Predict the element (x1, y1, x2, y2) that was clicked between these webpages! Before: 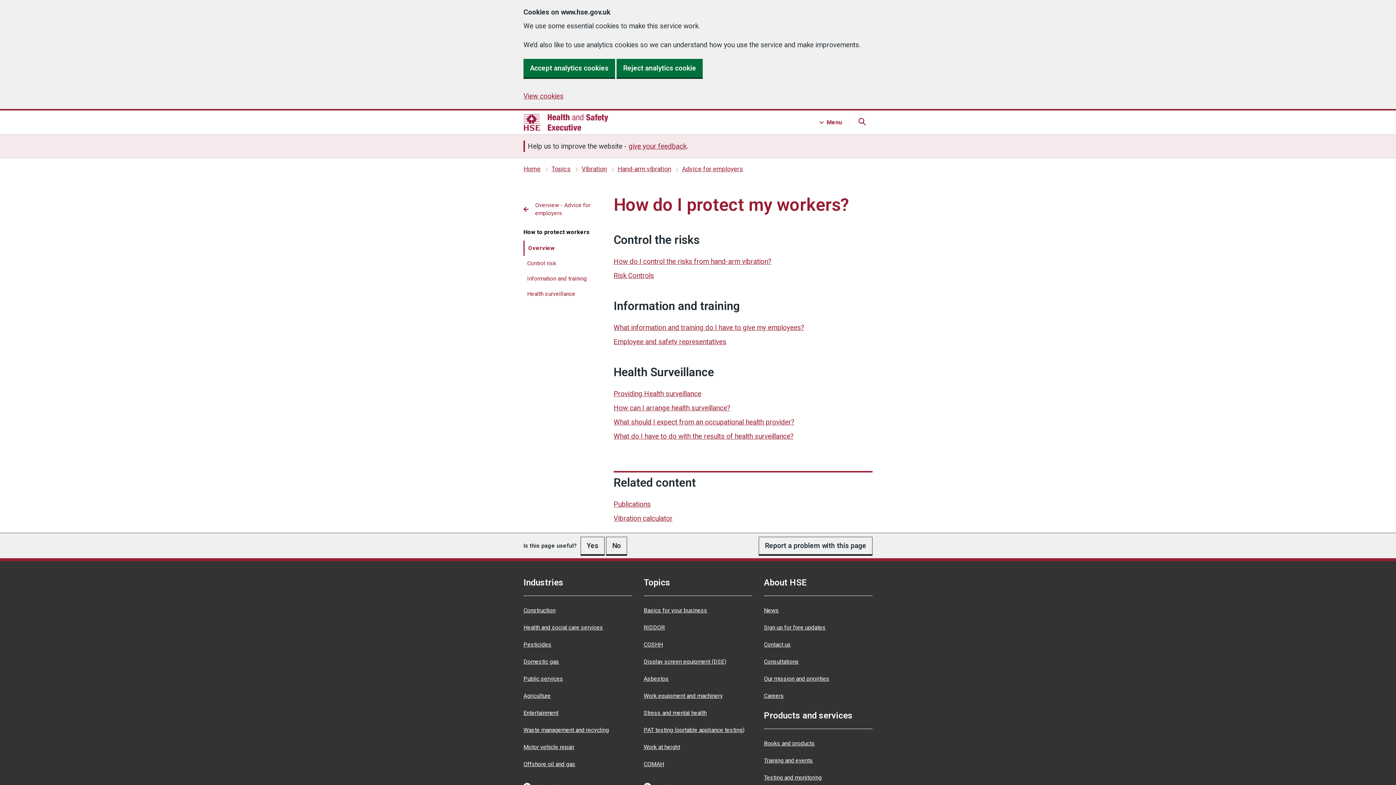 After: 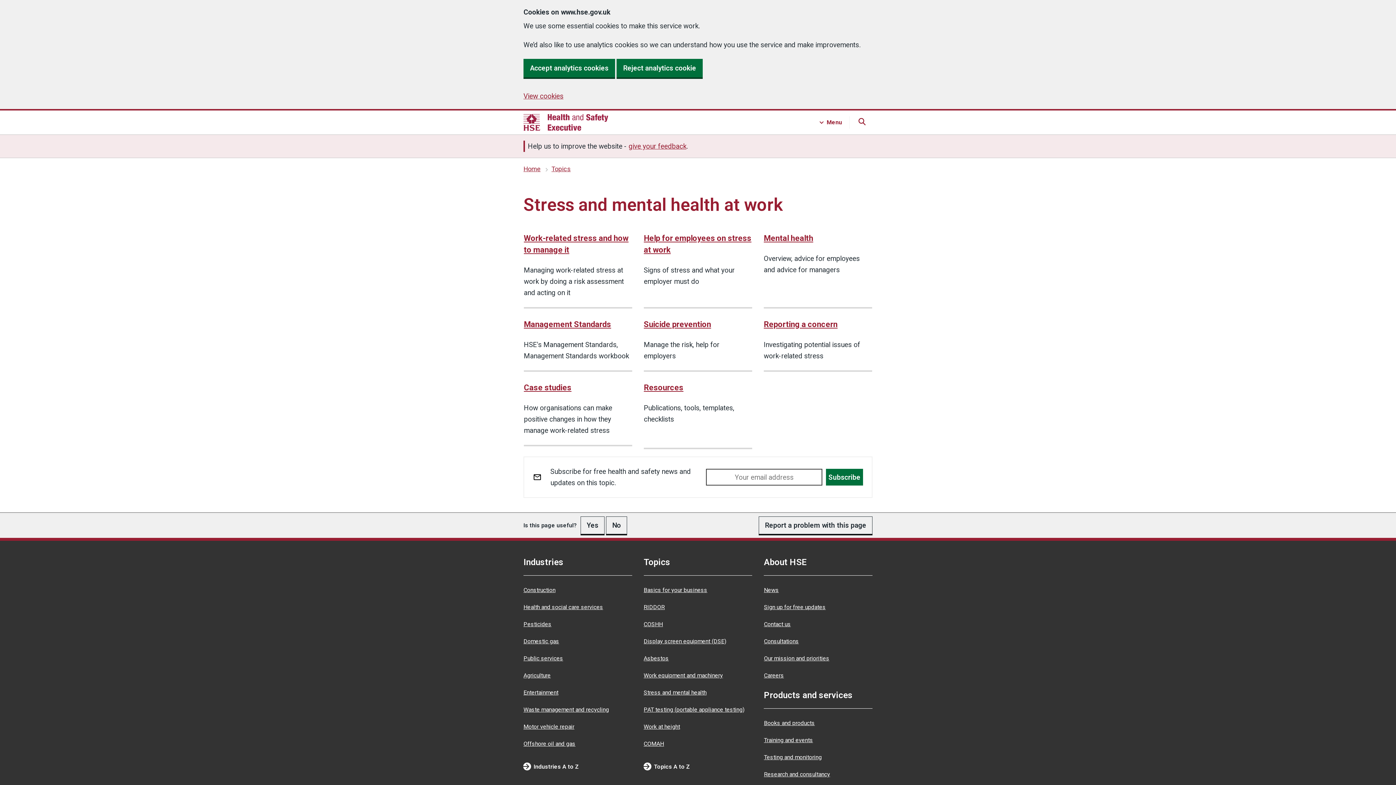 Action: label: Stress and mental health bbox: (643, 709, 706, 716)